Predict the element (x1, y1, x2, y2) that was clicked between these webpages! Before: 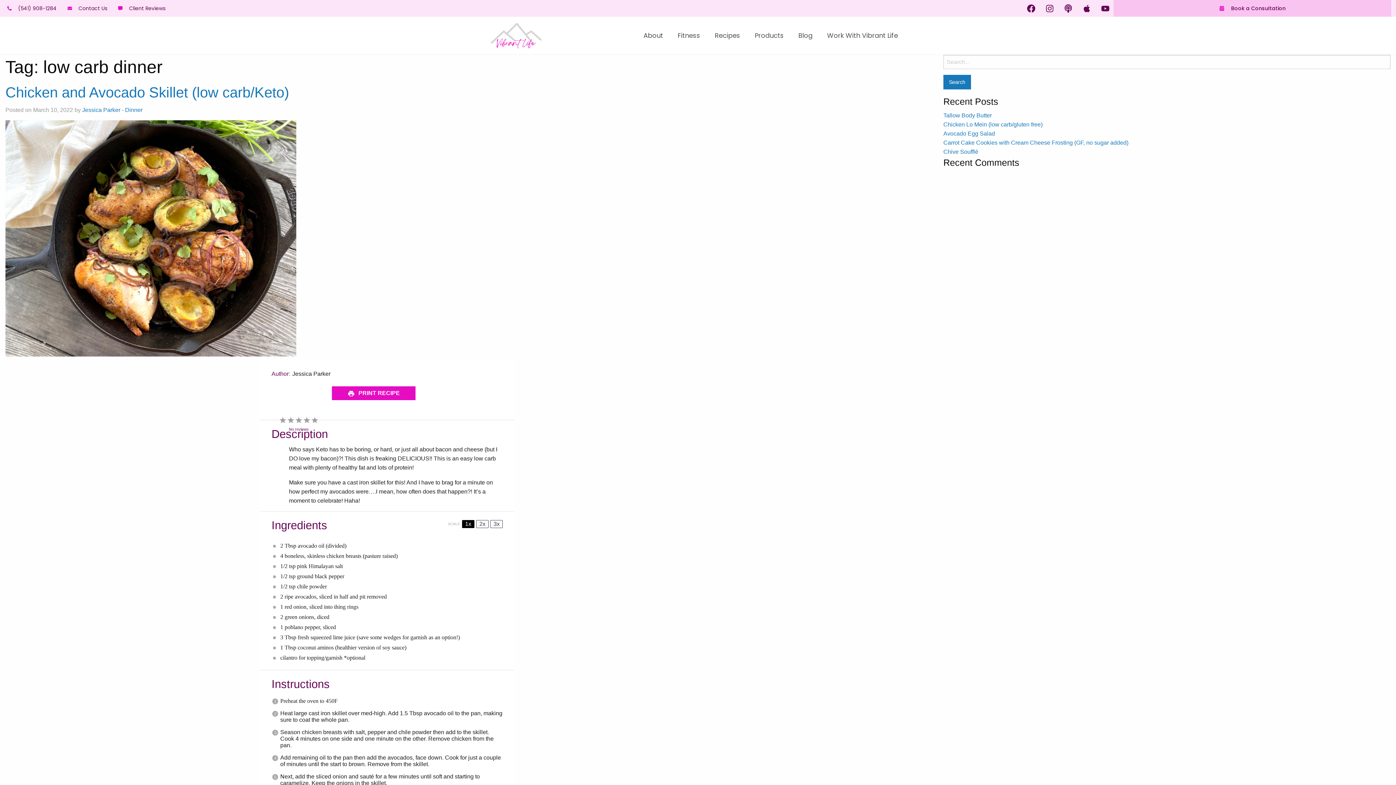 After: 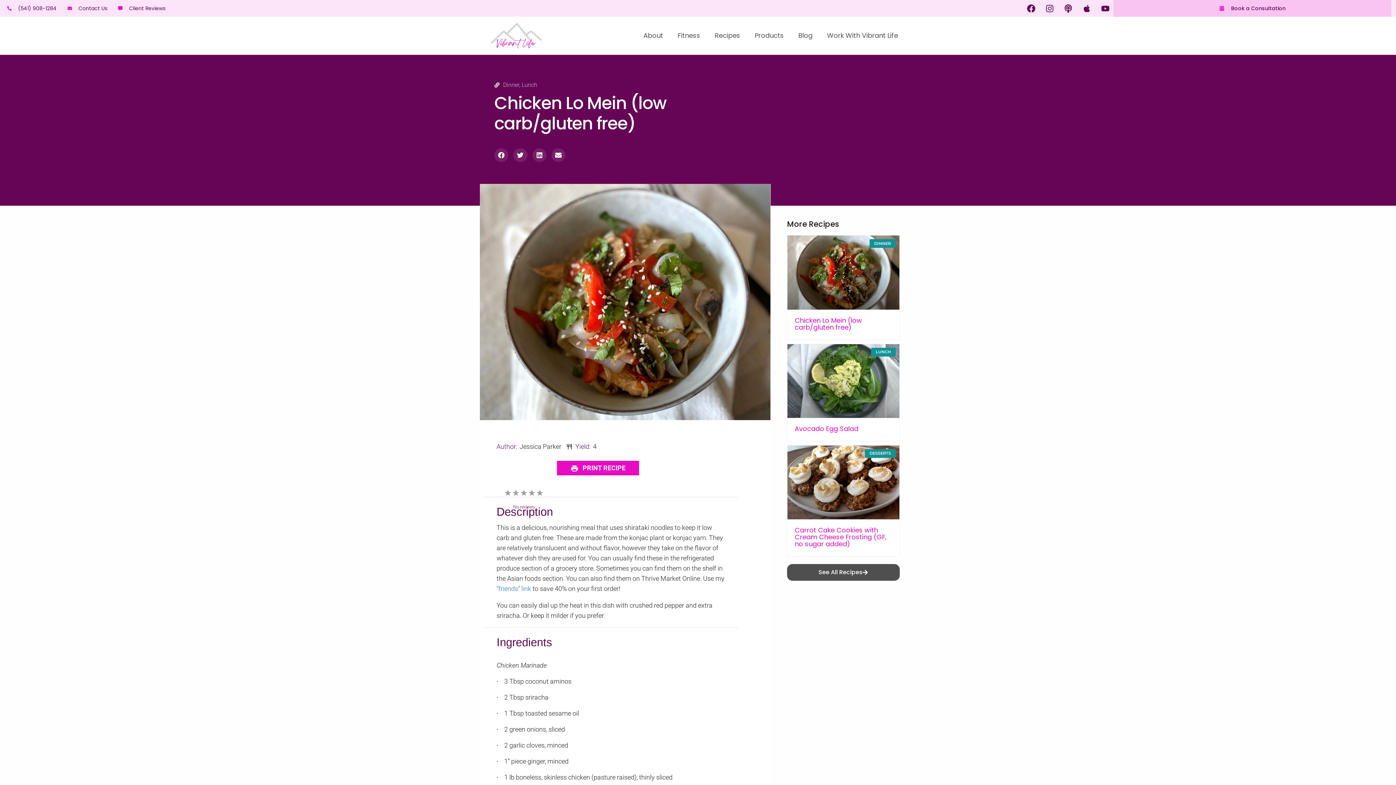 Action: bbox: (943, 121, 1042, 127) label: Chicken Lo Mein (low carb/gluten free)